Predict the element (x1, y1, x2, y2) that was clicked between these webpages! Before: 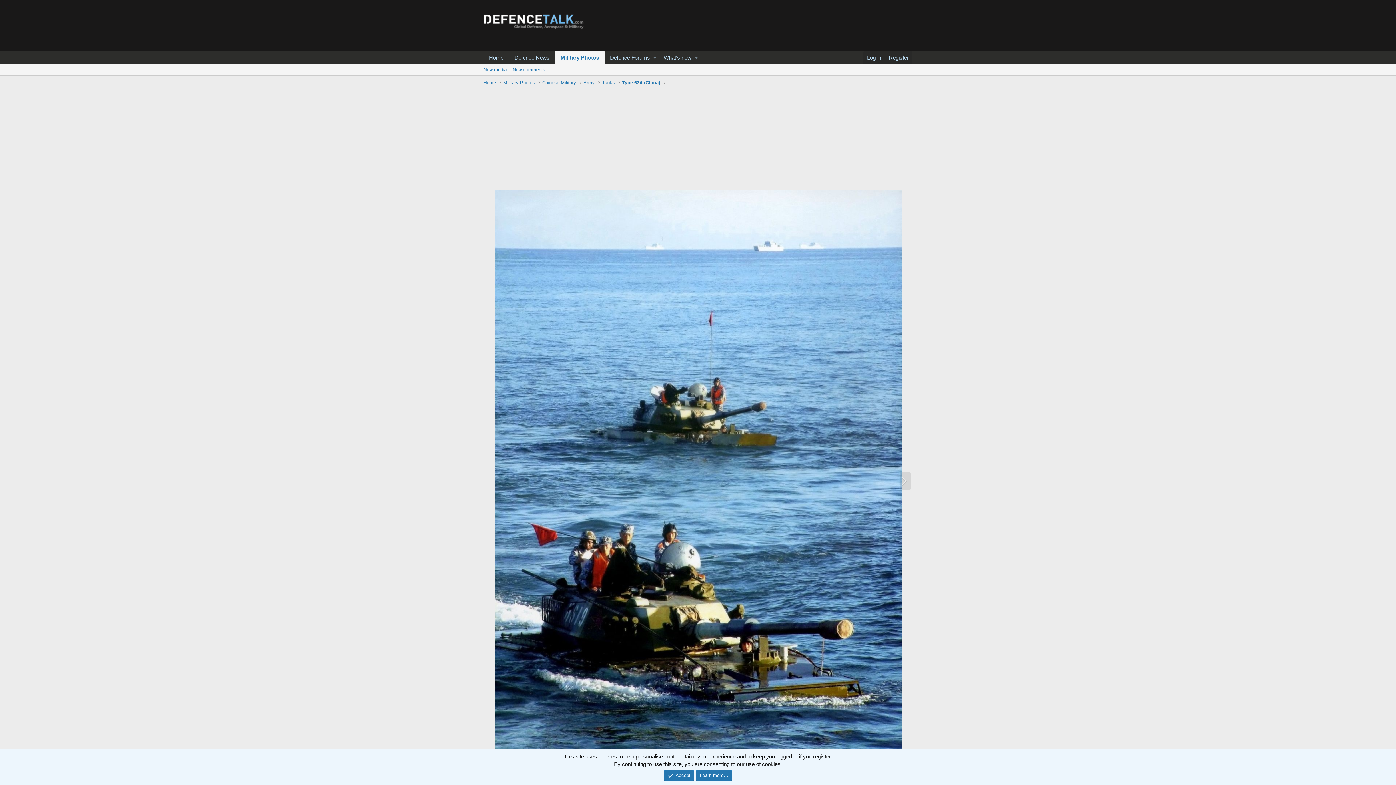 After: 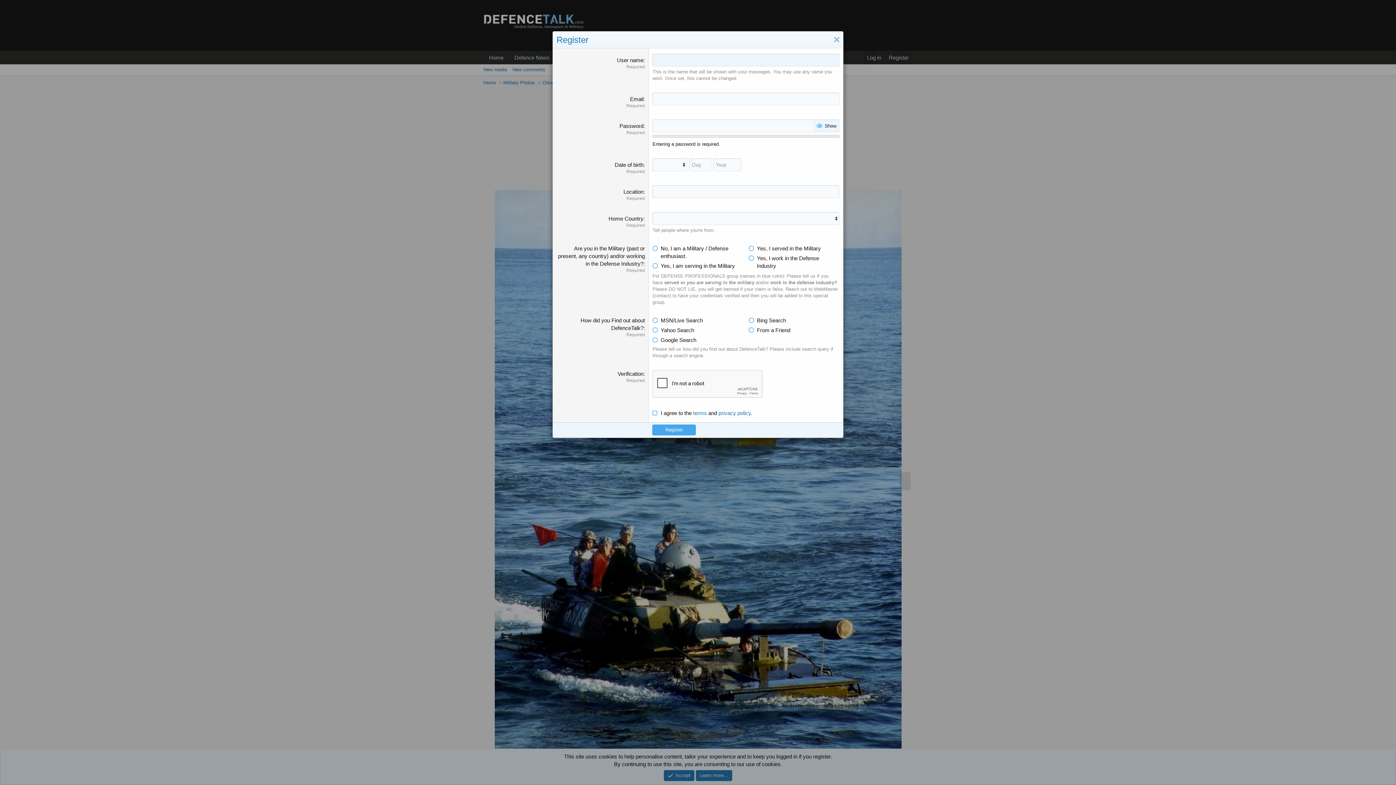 Action: label: Register bbox: (885, 50, 912, 64)